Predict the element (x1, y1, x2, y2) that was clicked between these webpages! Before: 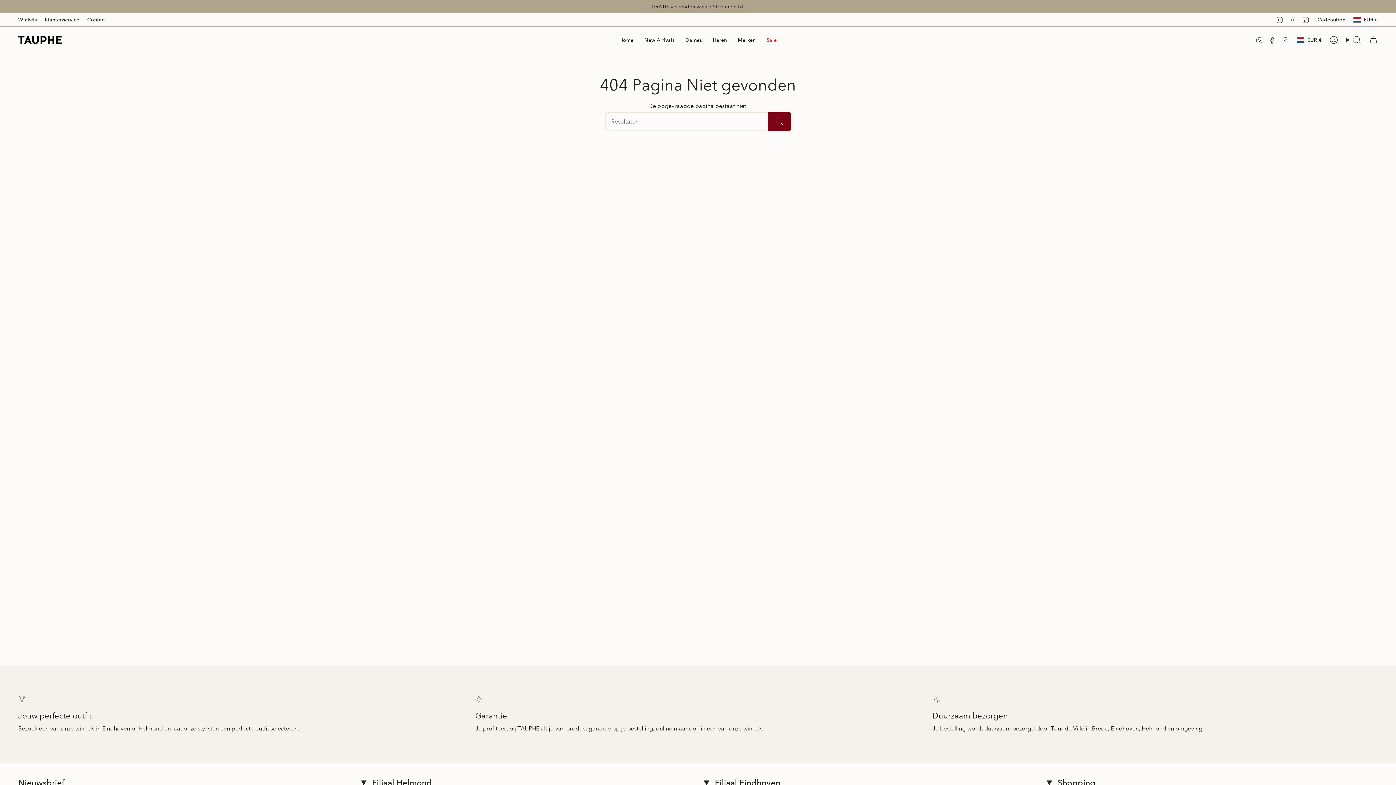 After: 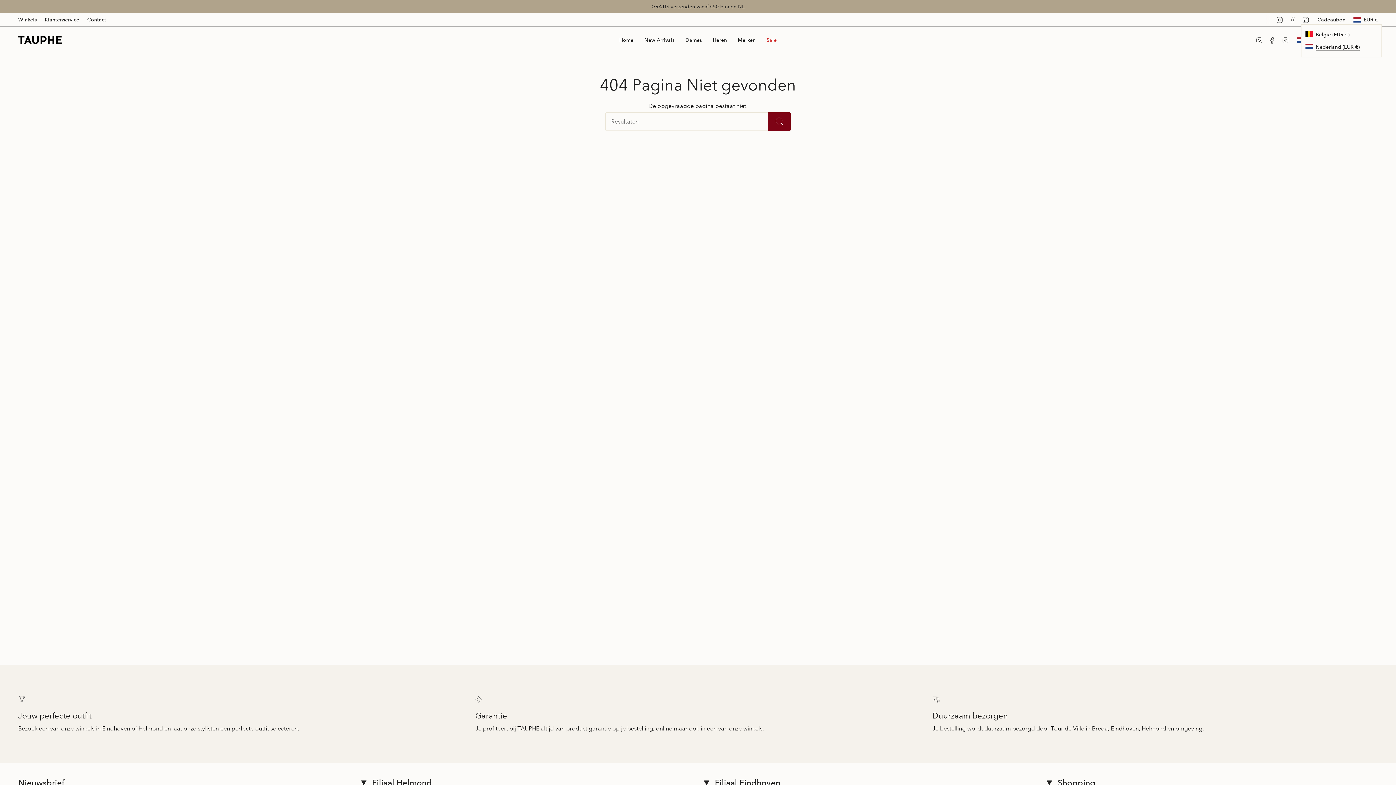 Action: label: EUR € bbox: (1349, 15, 1382, 24)